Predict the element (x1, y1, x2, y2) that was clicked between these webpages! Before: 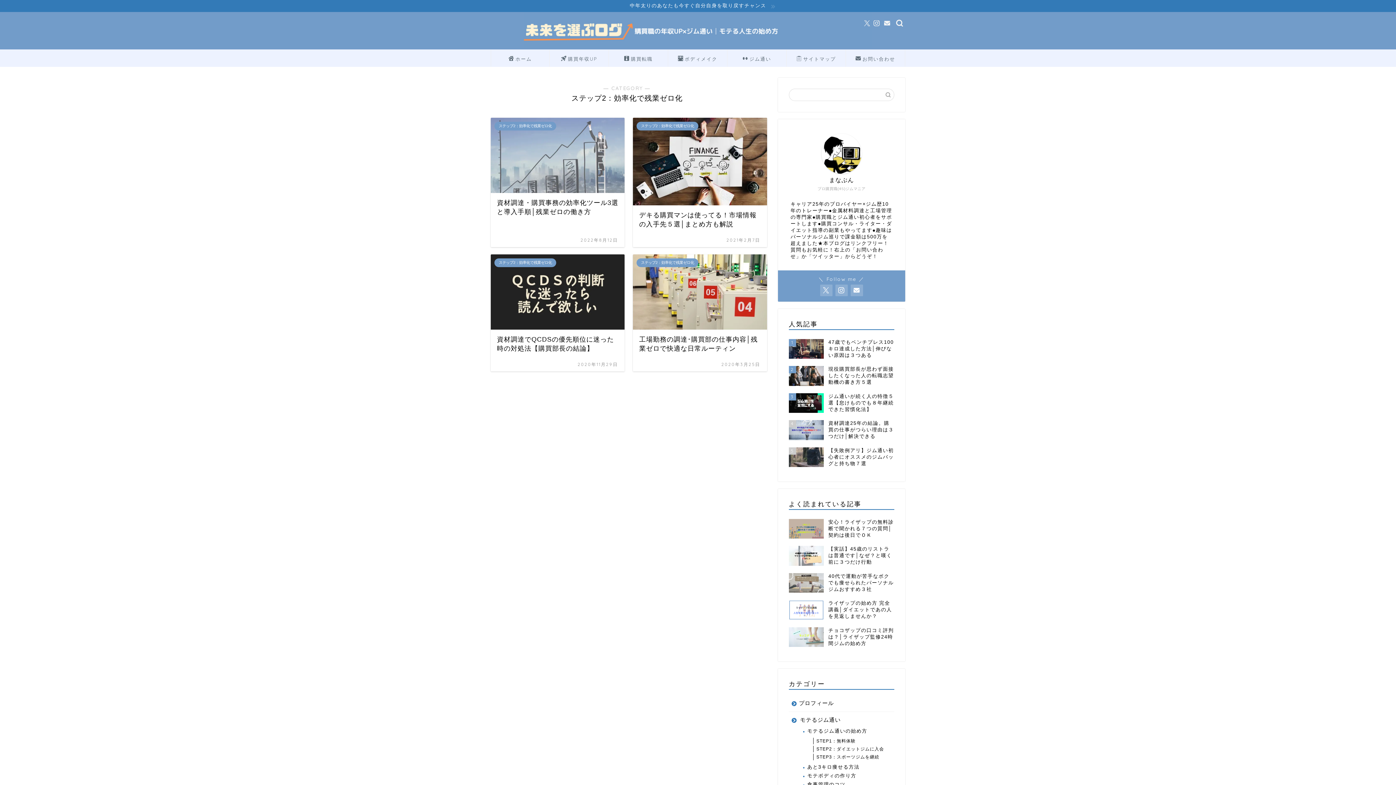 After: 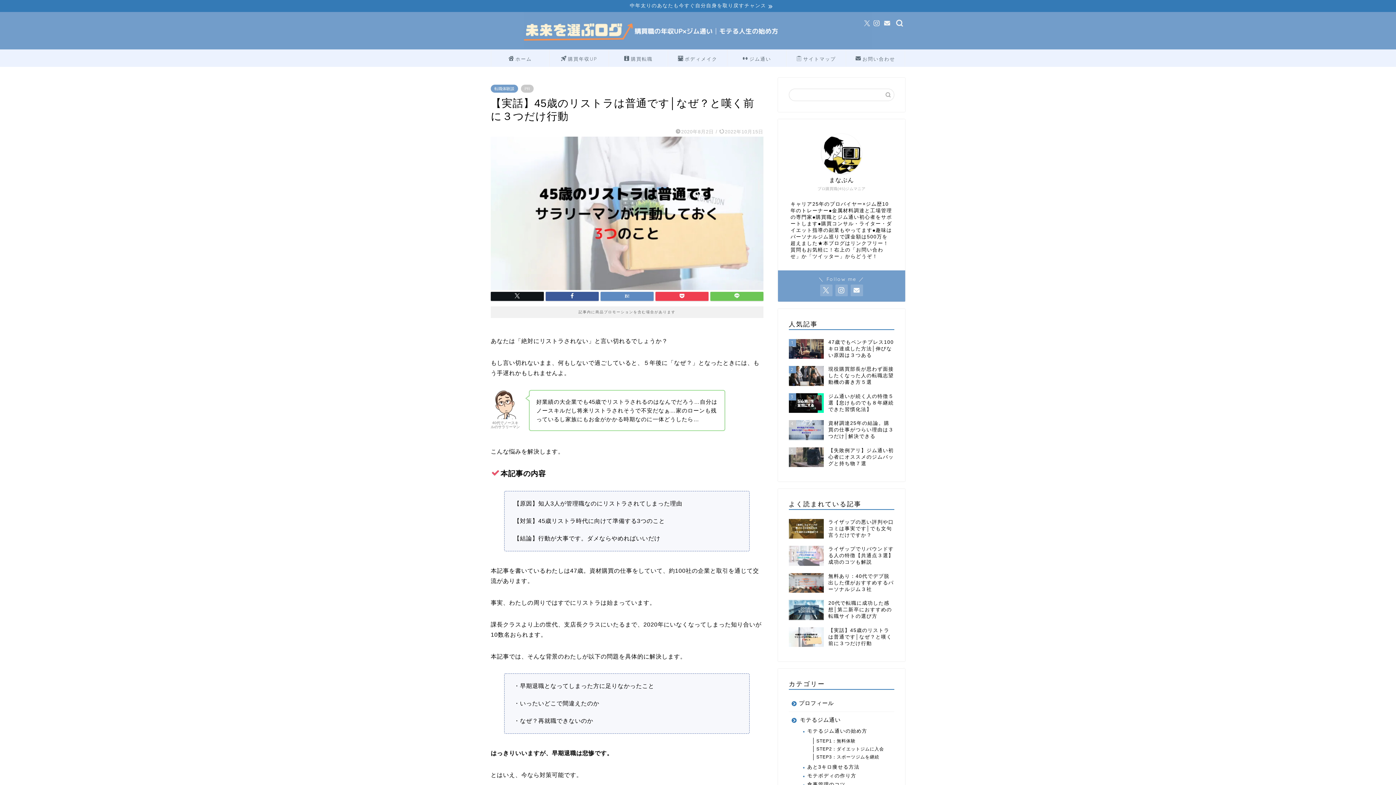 Action: bbox: (789, 542, 894, 569) label: 【実話】45歳のリストラは普通です│なぜ？と嘆く前に３つだけ行動